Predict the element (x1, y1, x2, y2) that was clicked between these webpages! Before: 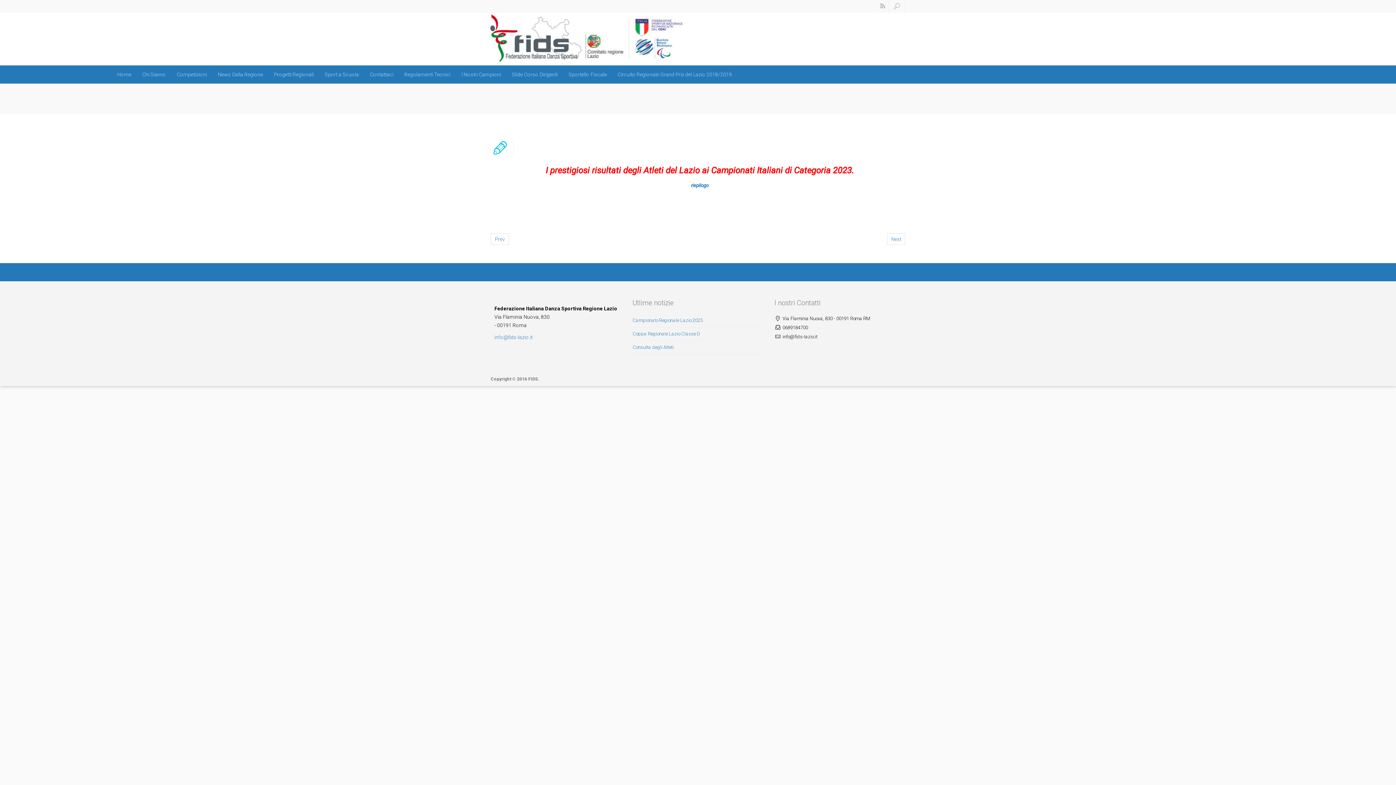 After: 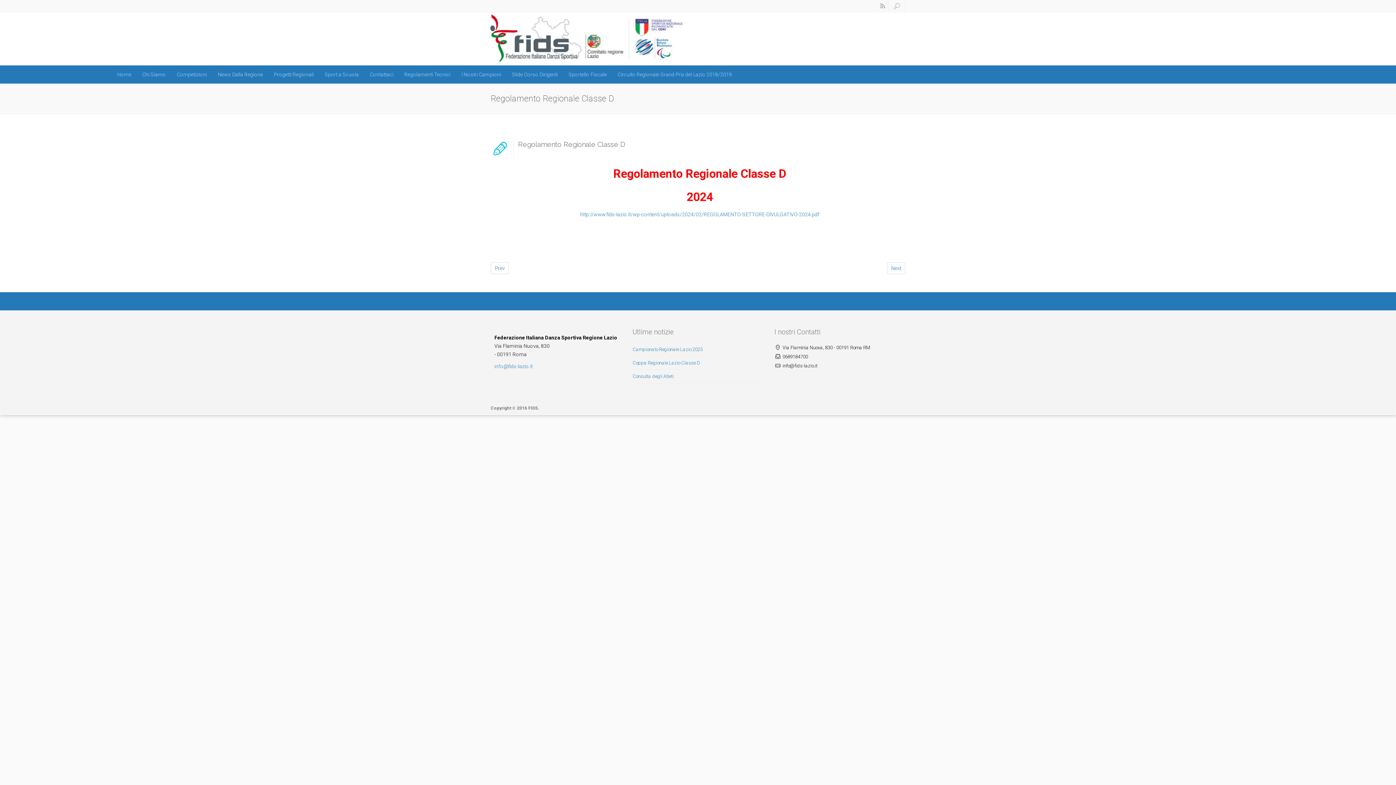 Action: label: Next bbox: (891, 236, 901, 242)